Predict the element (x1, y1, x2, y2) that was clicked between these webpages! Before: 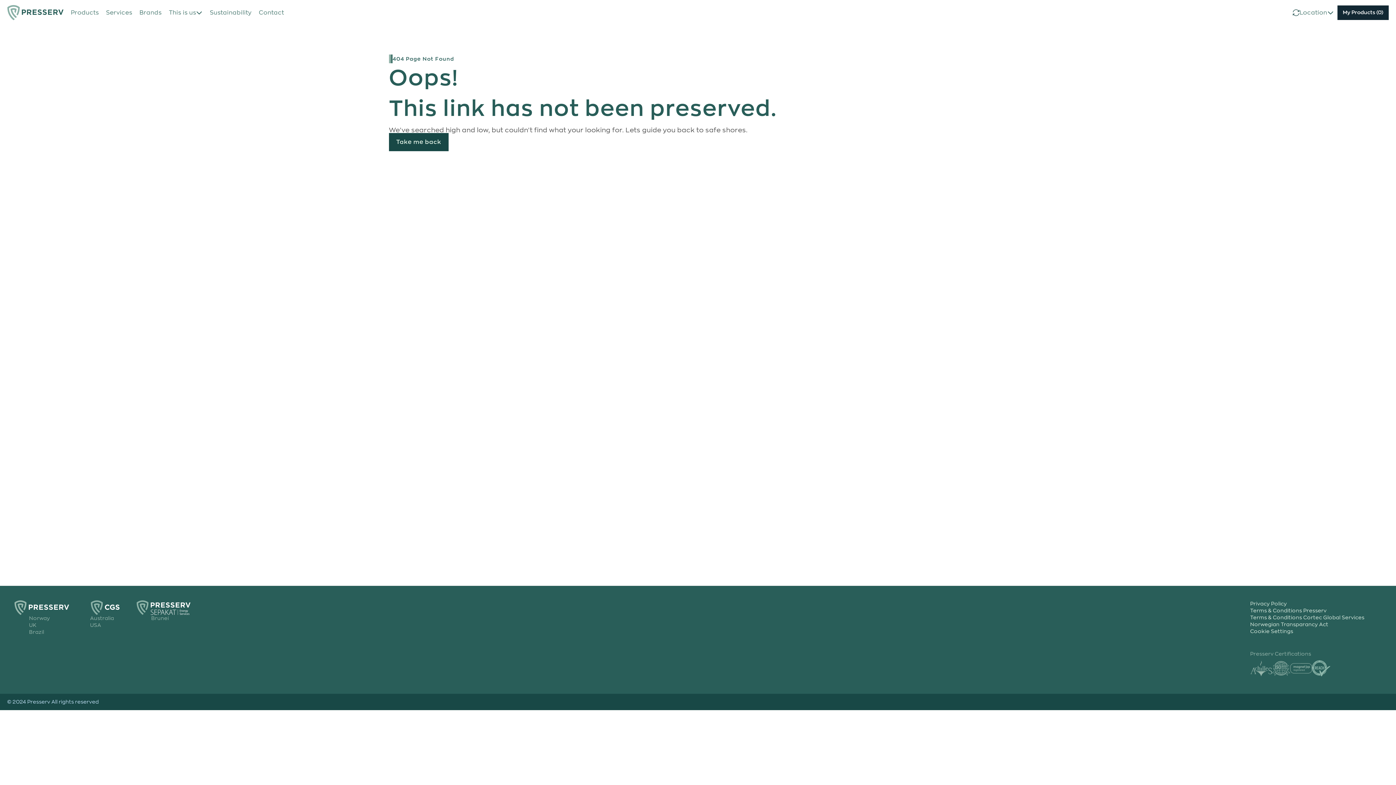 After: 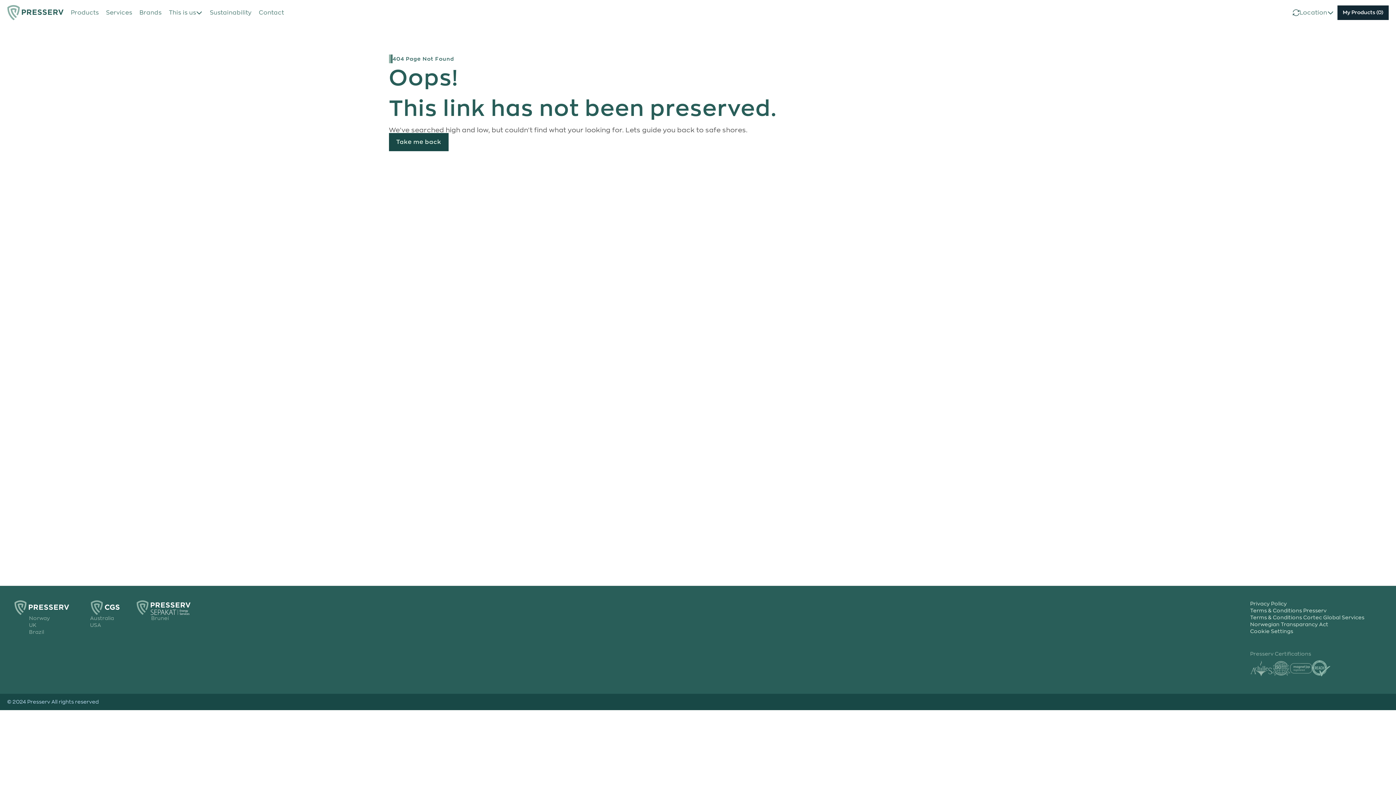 Action: bbox: (151, 666, 162, 678)